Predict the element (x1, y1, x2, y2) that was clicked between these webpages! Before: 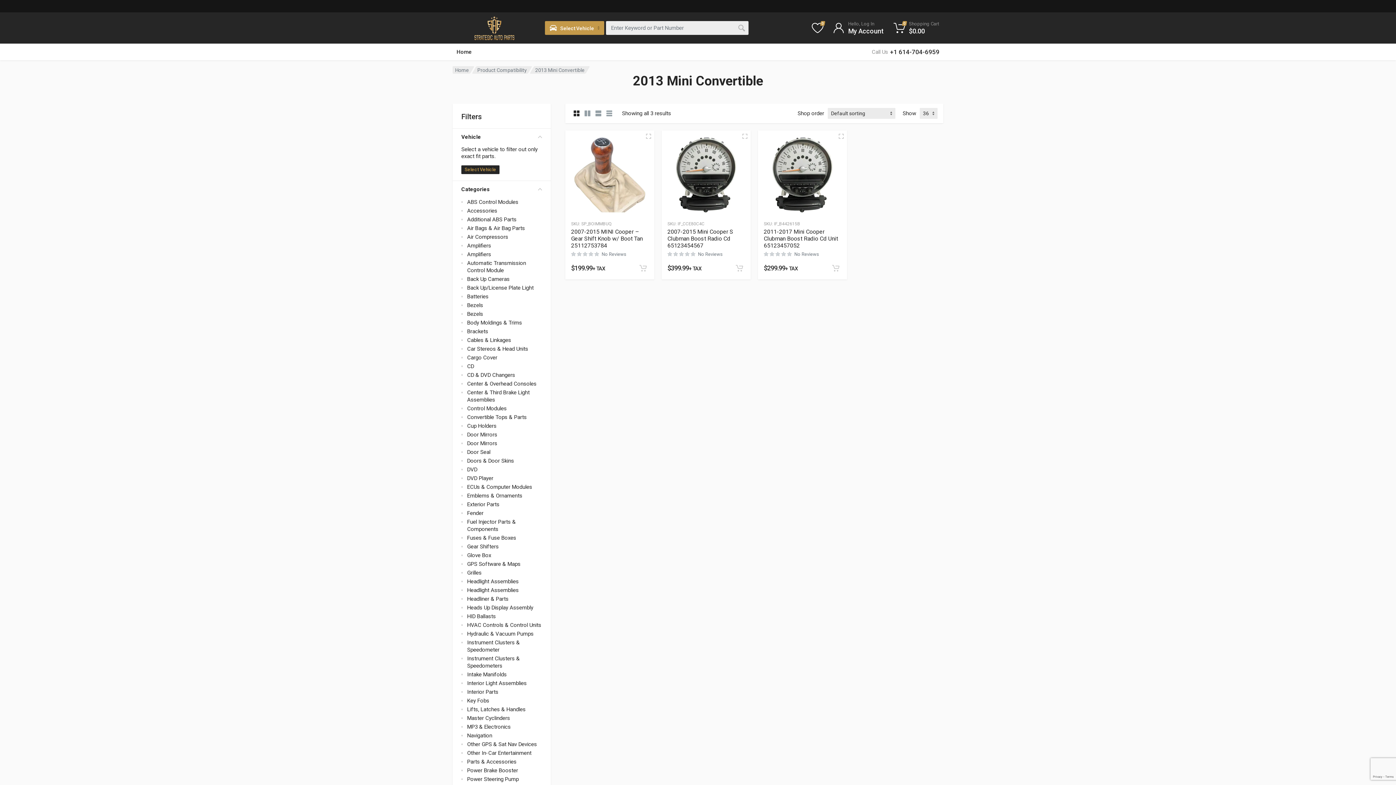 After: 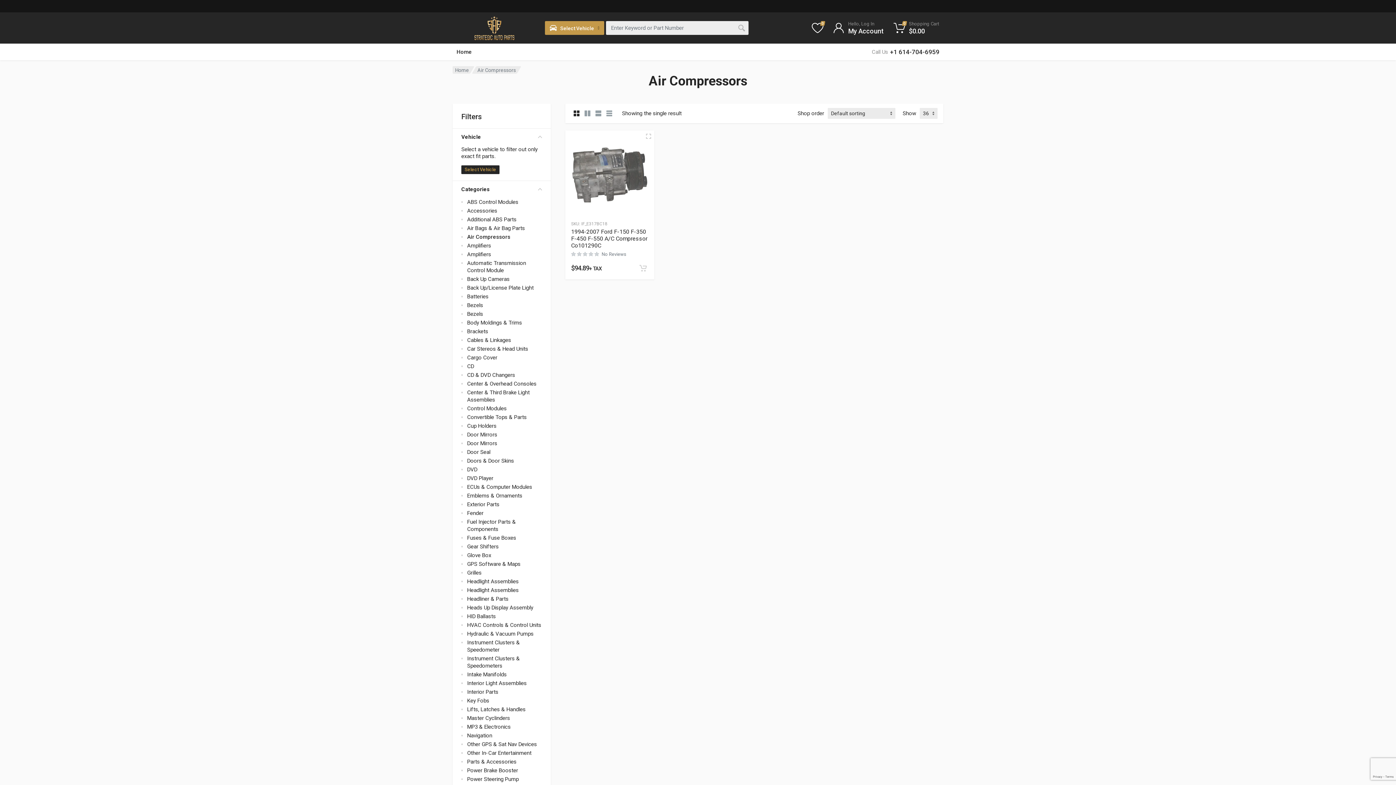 Action: label: Air Compressors bbox: (467, 233, 508, 240)